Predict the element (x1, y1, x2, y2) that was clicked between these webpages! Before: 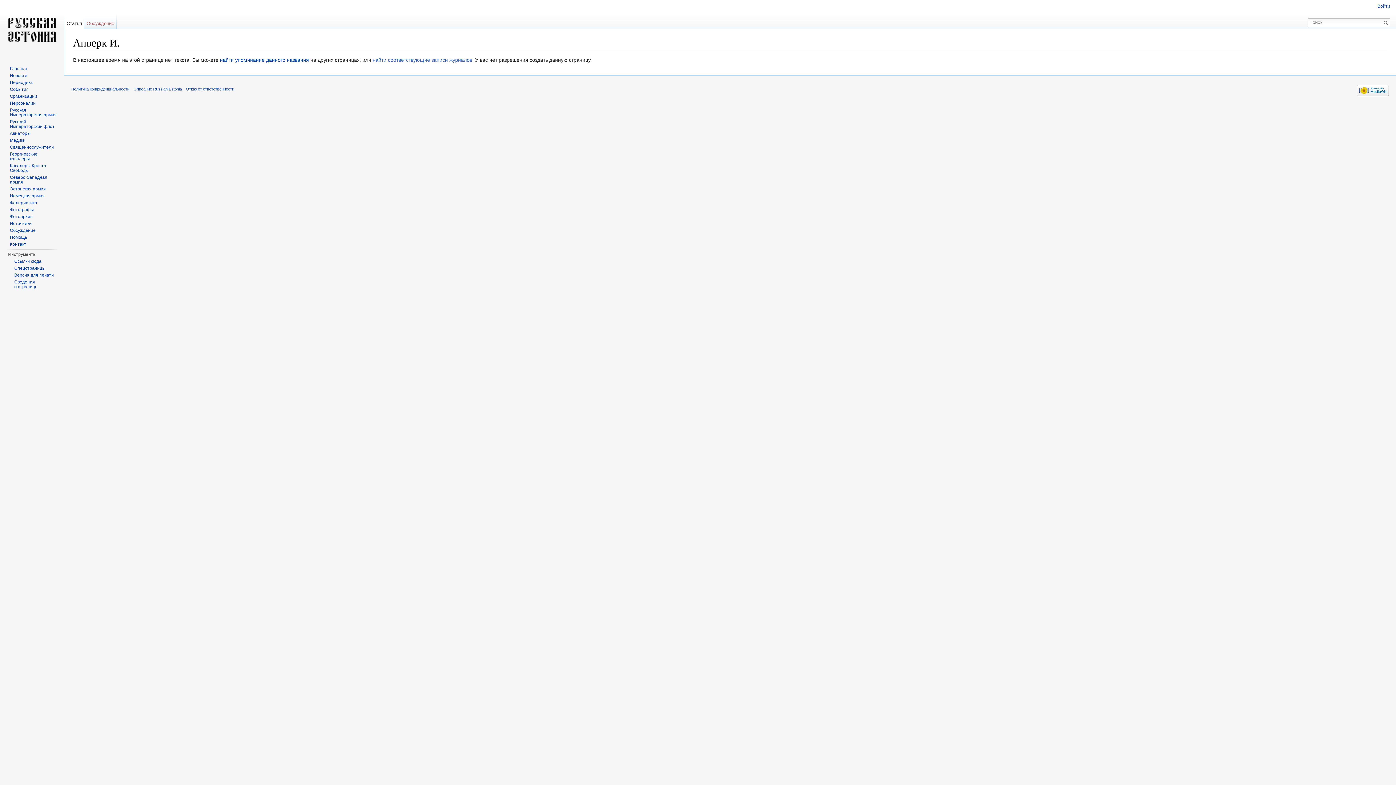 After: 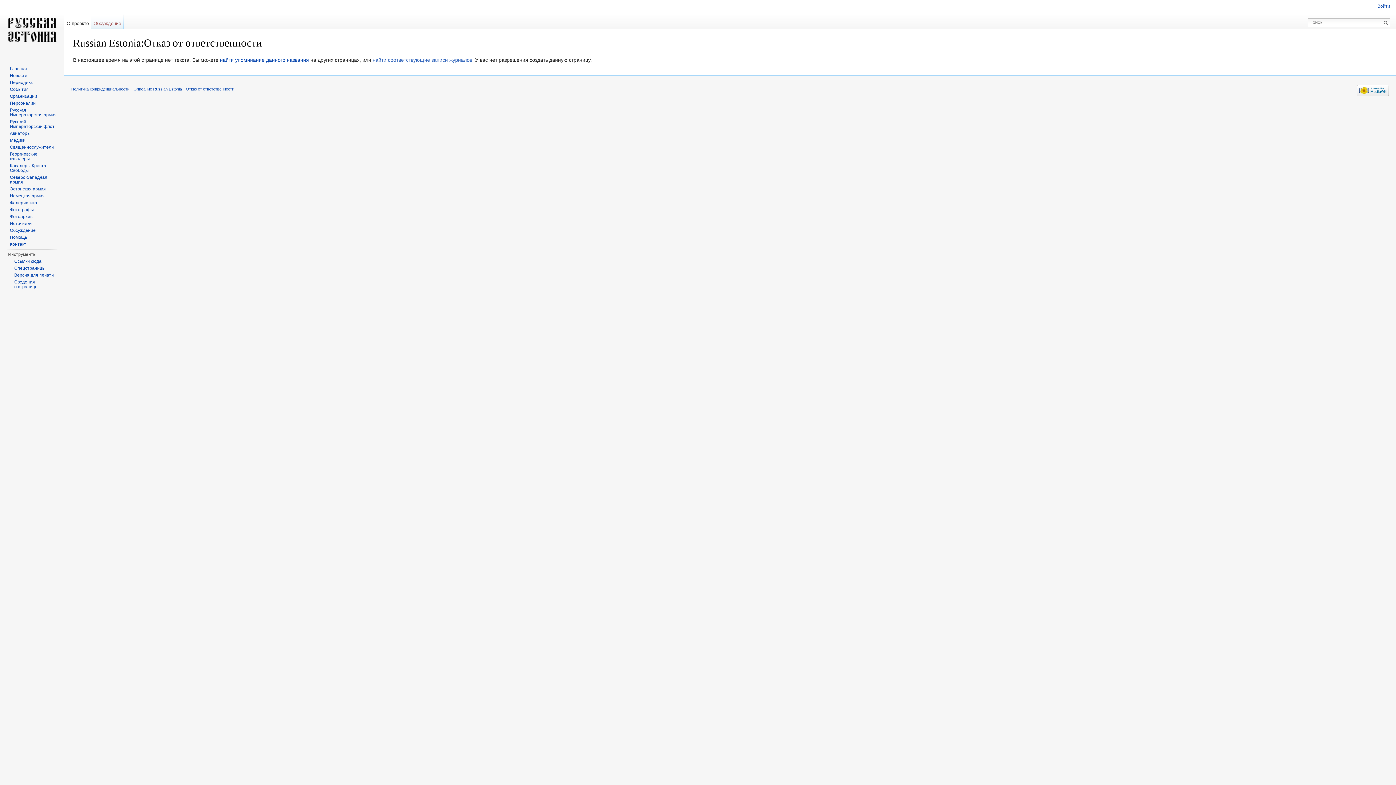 Action: bbox: (185, 86, 234, 91) label: Отказ от ответственности